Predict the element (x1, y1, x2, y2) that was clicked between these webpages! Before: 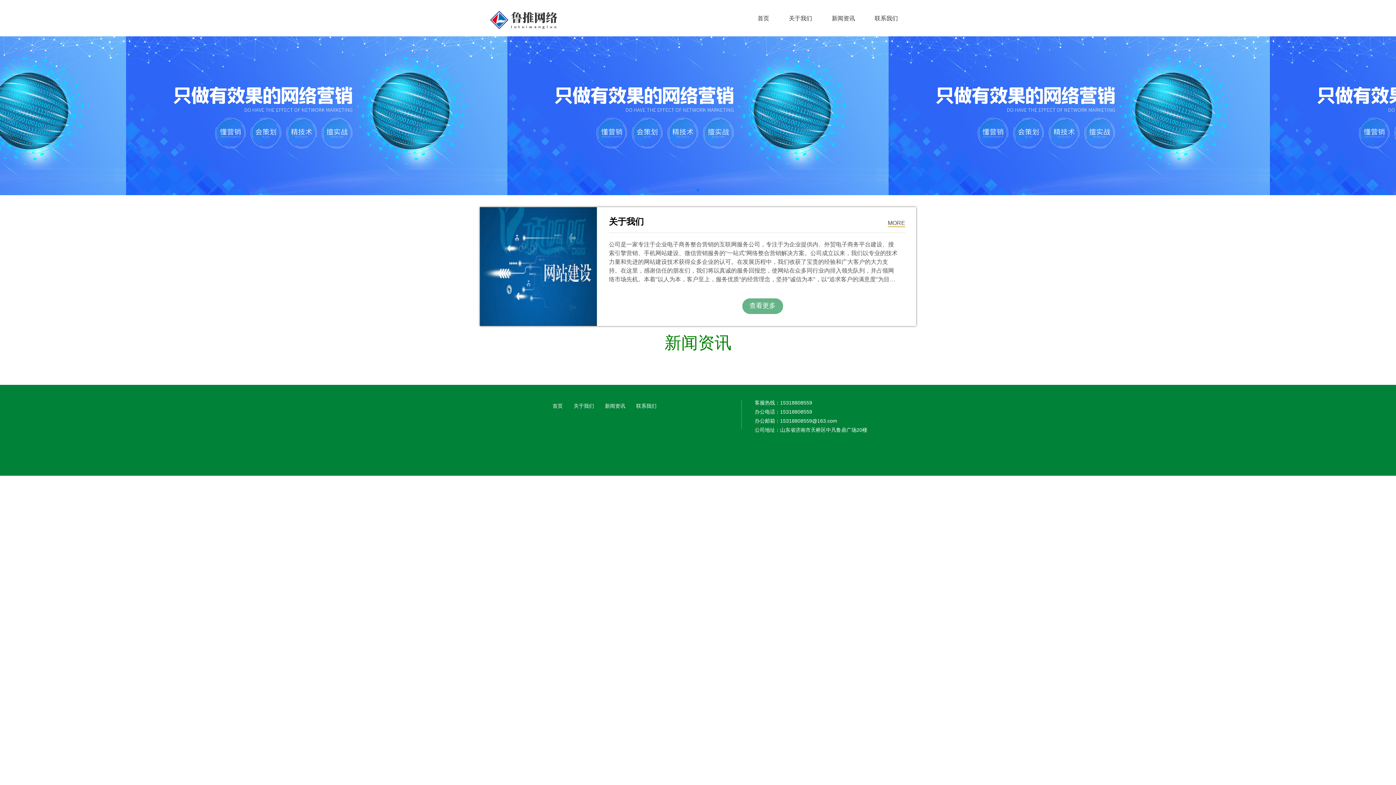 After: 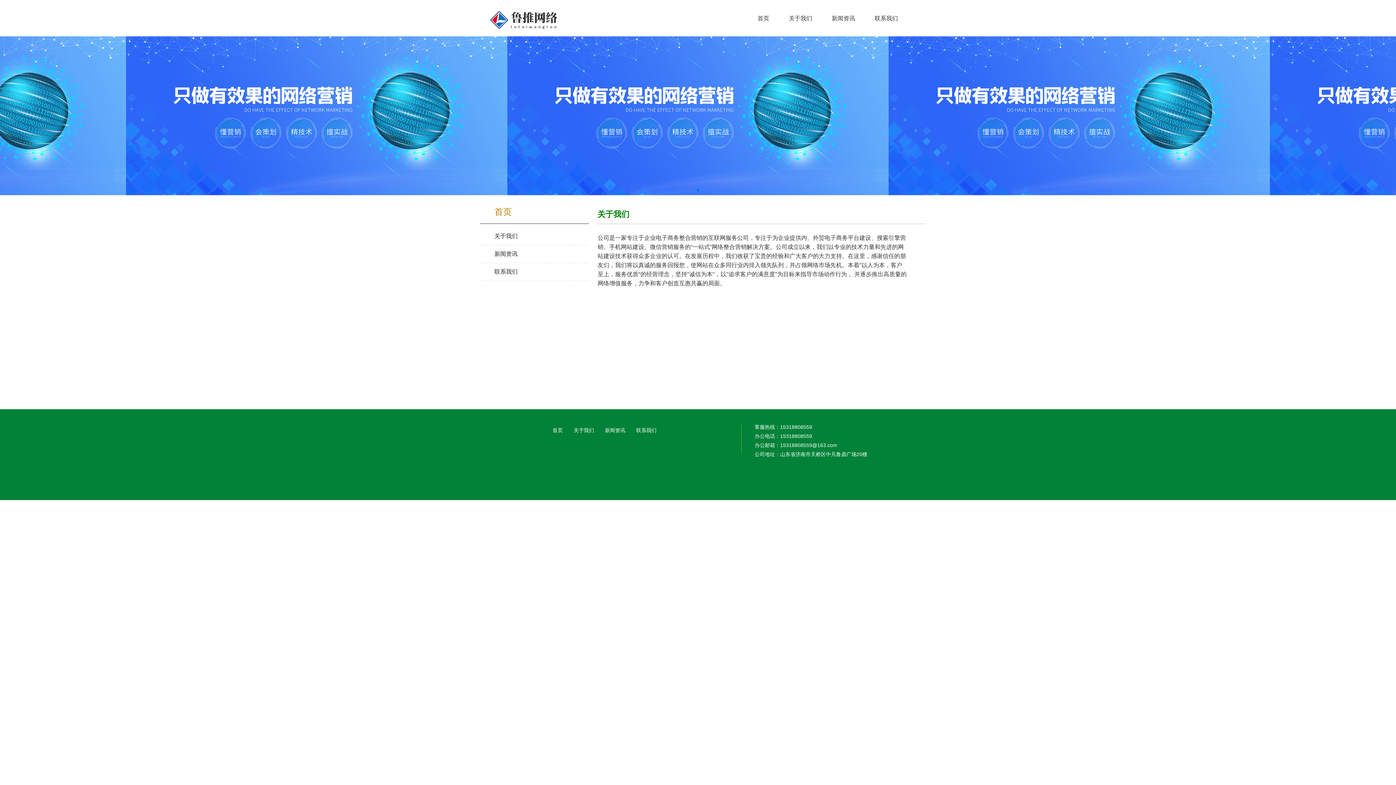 Action: bbox: (789, 15, 812, 21) label: 关于我们